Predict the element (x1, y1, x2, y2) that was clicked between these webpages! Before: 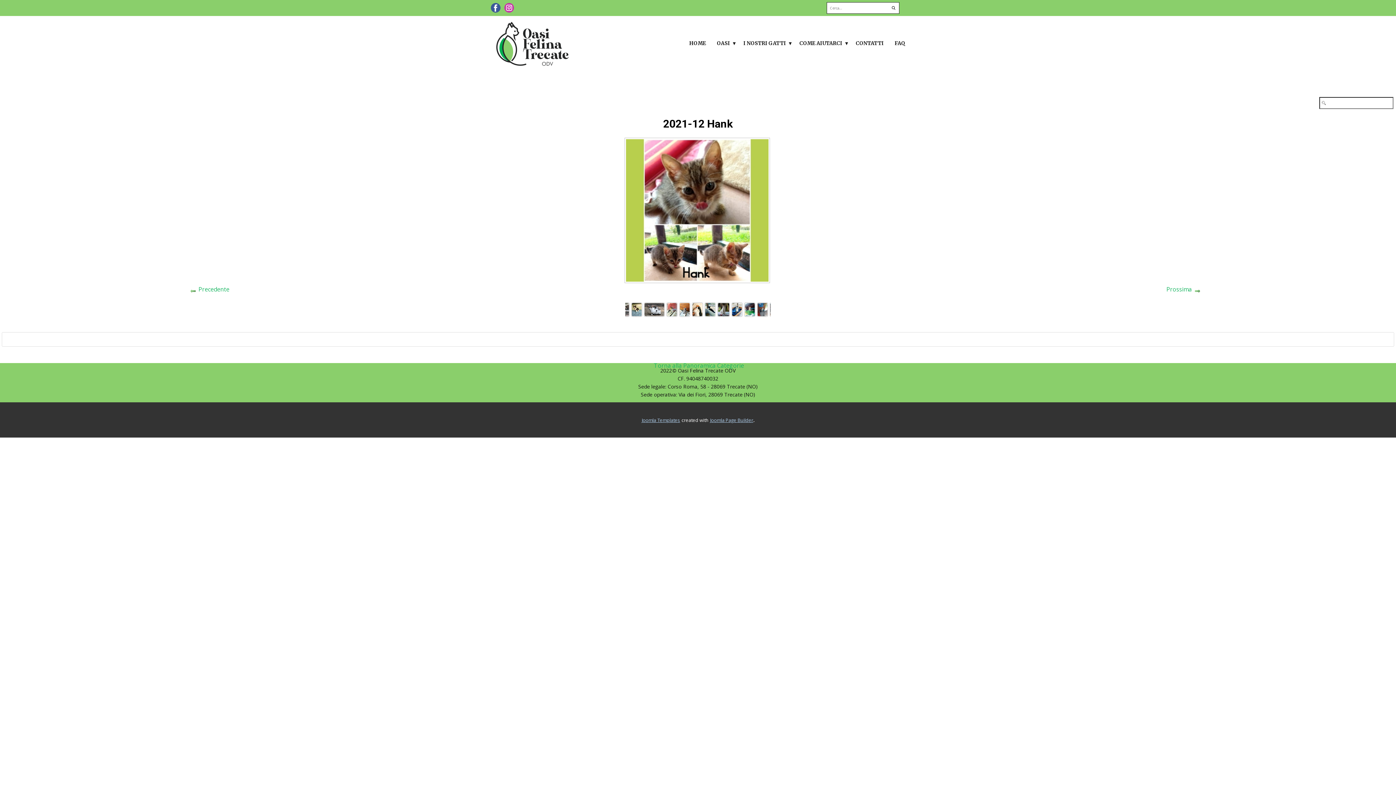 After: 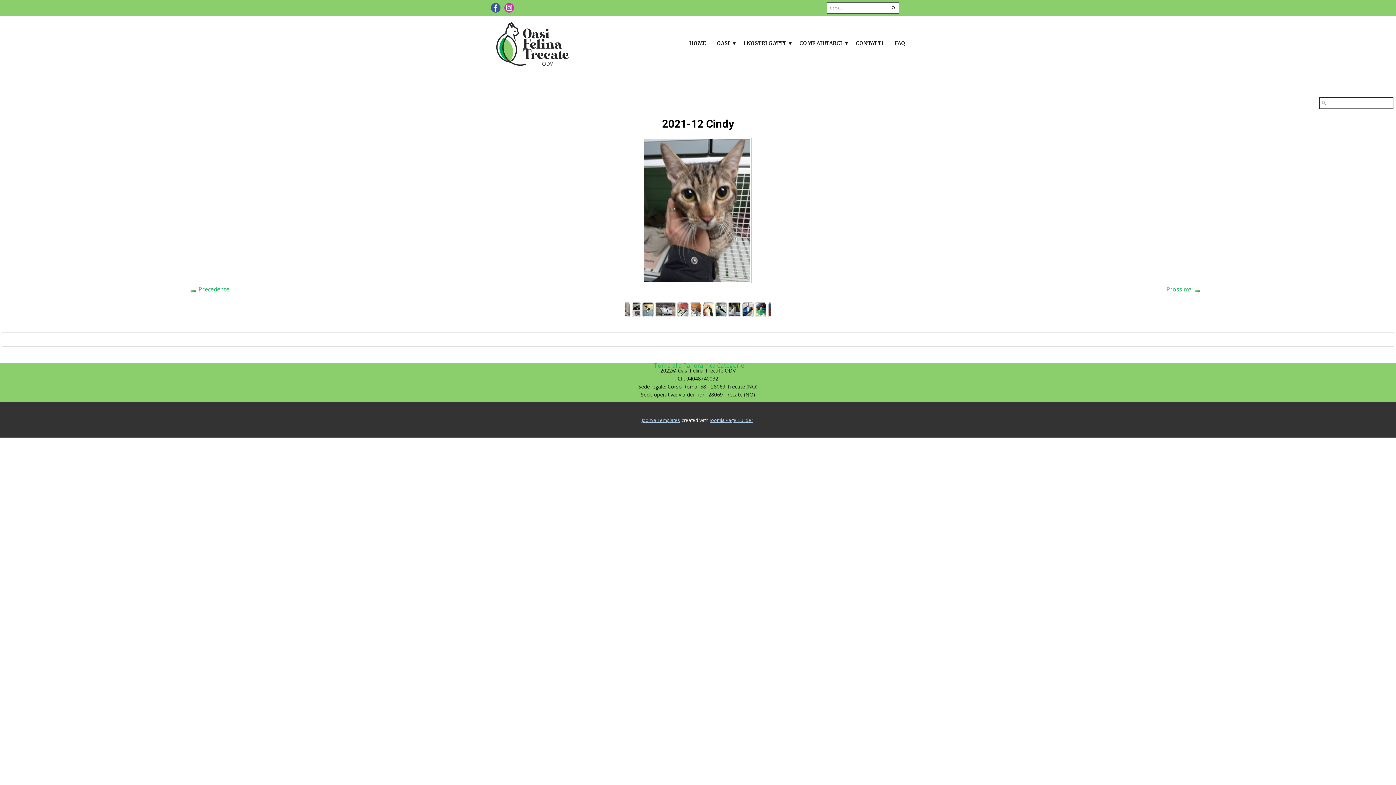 Action: bbox: (1193, 285, 1201, 293)